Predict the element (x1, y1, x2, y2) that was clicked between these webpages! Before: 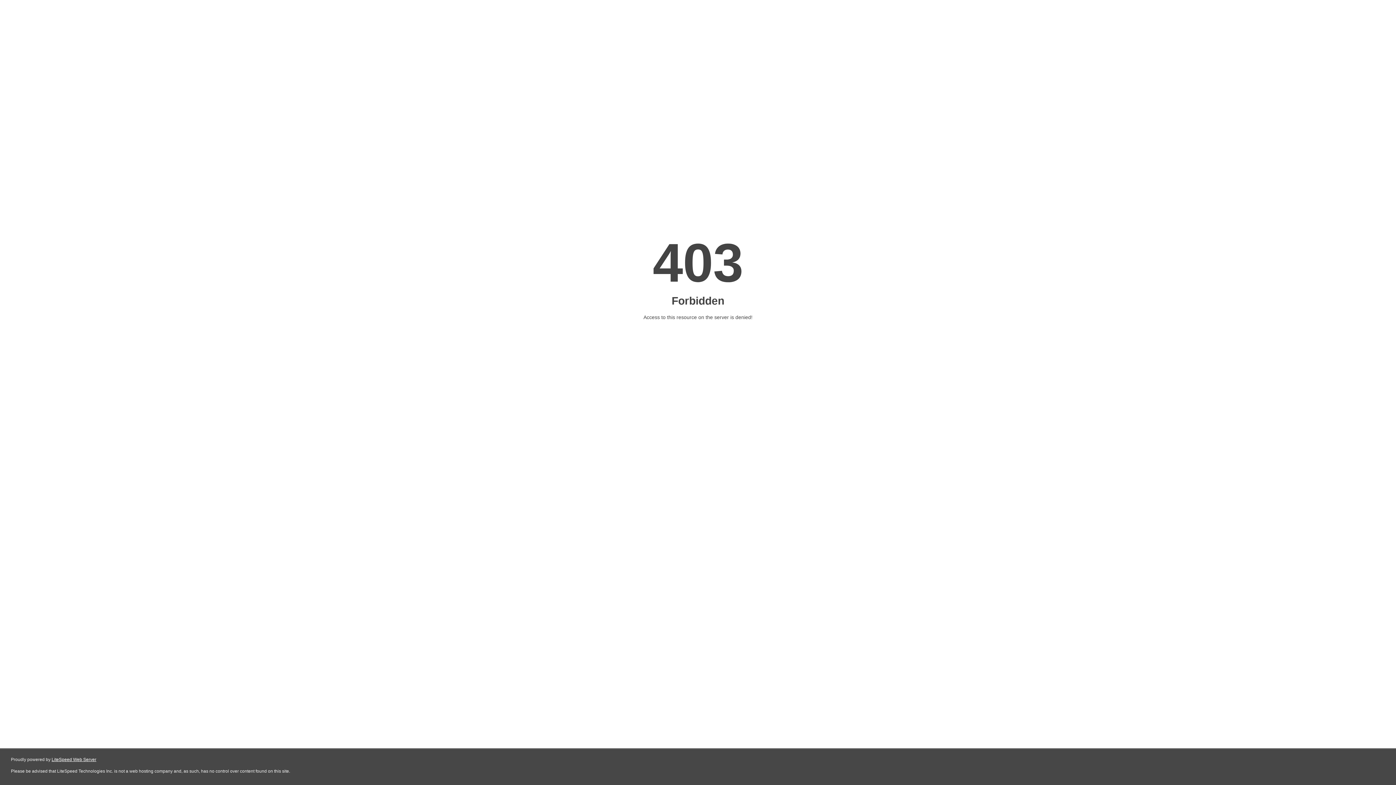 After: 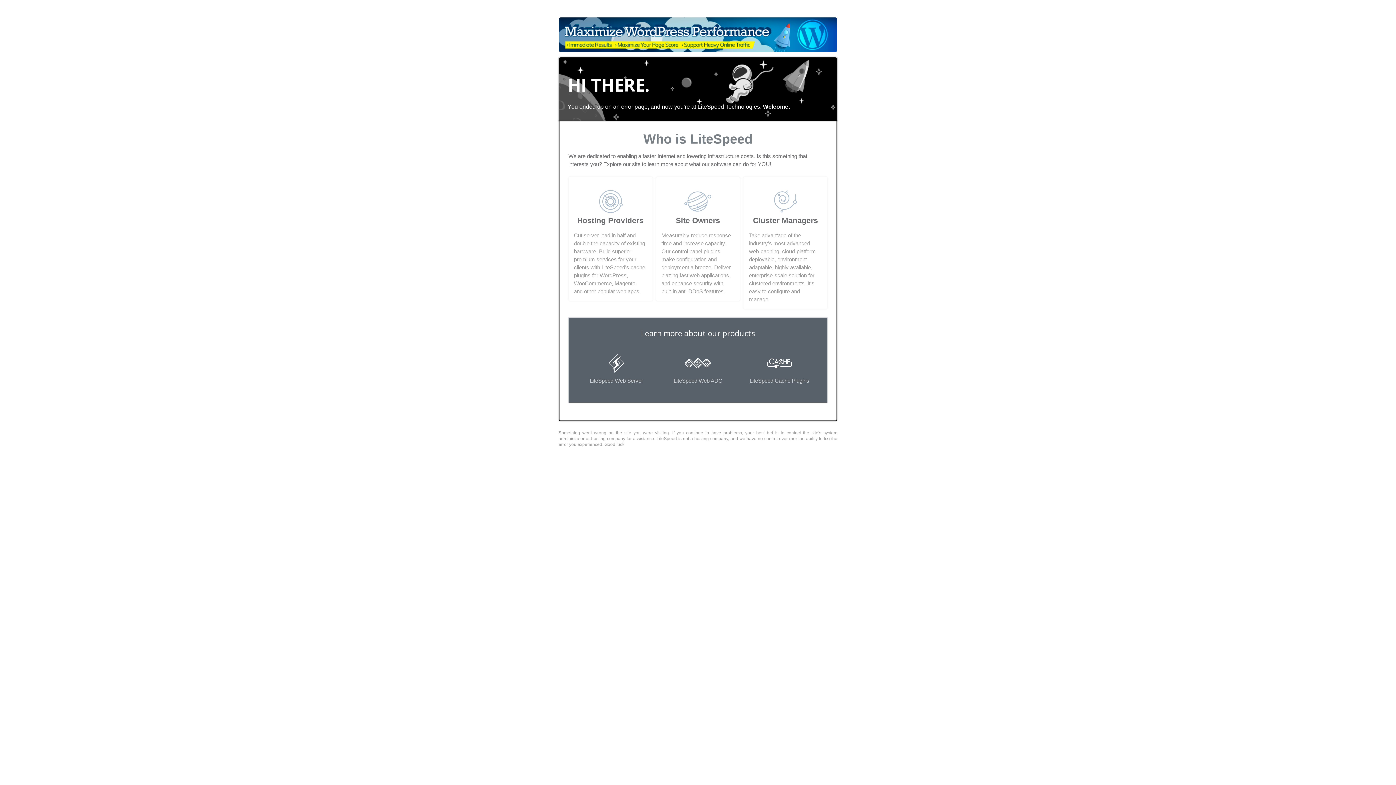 Action: label: LiteSpeed Web Server bbox: (51, 757, 96, 762)